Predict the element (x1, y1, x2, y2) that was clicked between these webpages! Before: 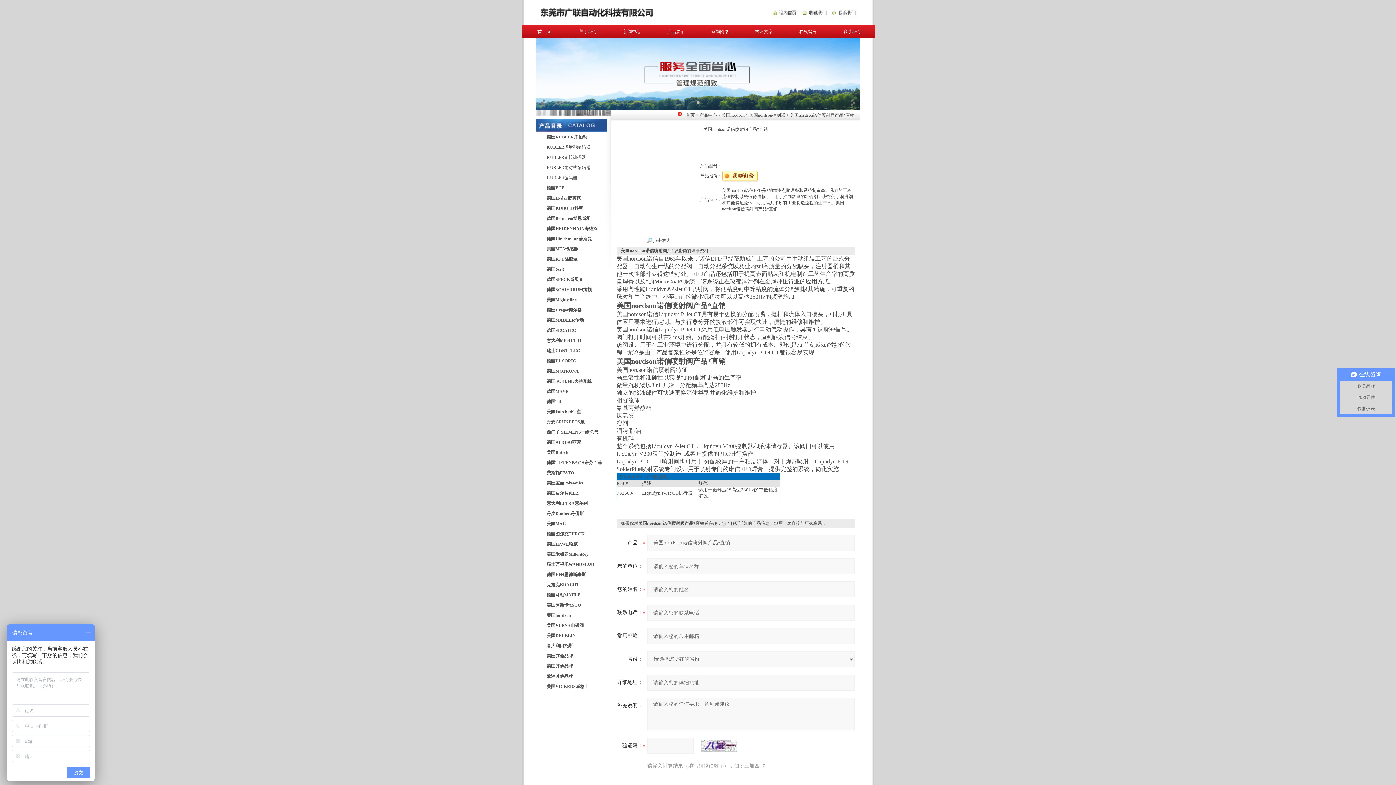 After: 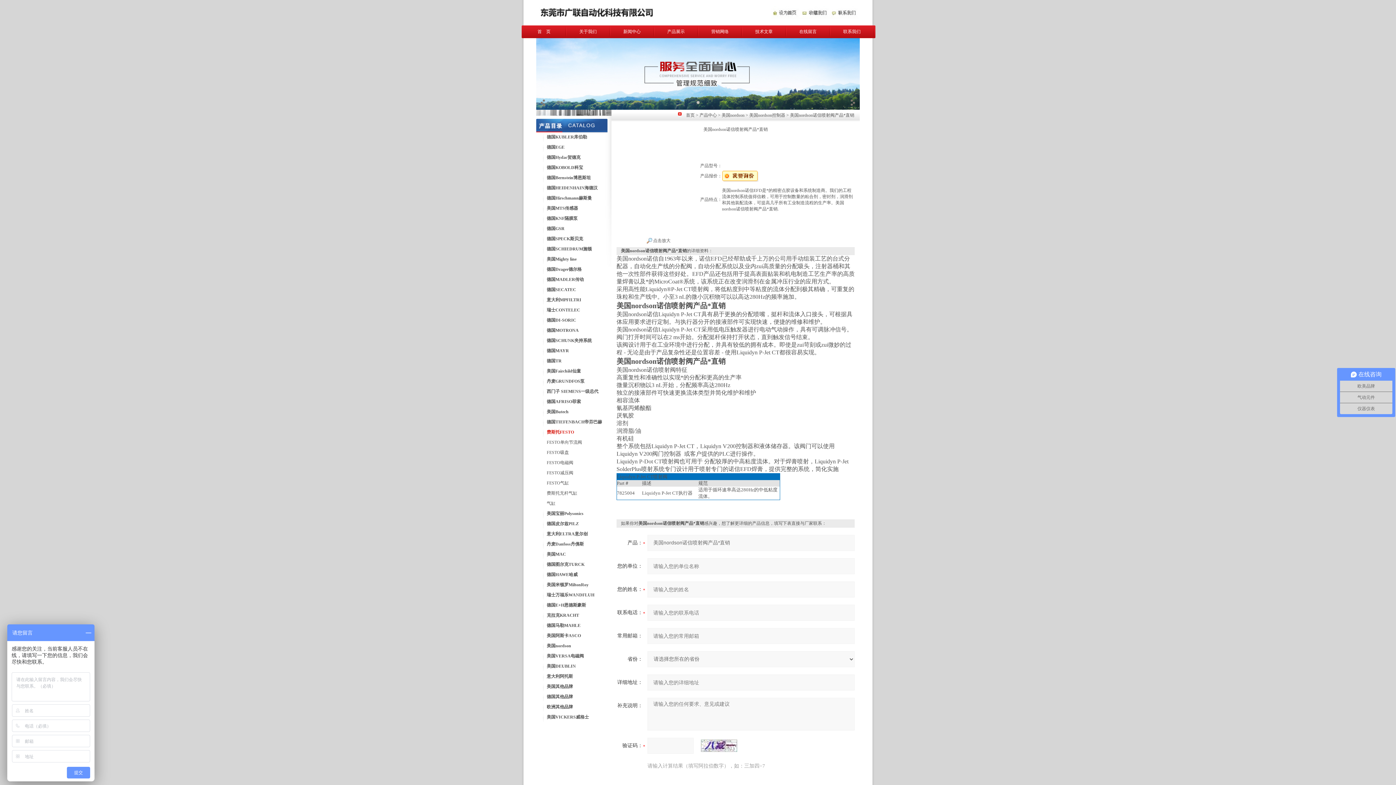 Action: label: 费斯托FESTO bbox: (546, 470, 574, 475)